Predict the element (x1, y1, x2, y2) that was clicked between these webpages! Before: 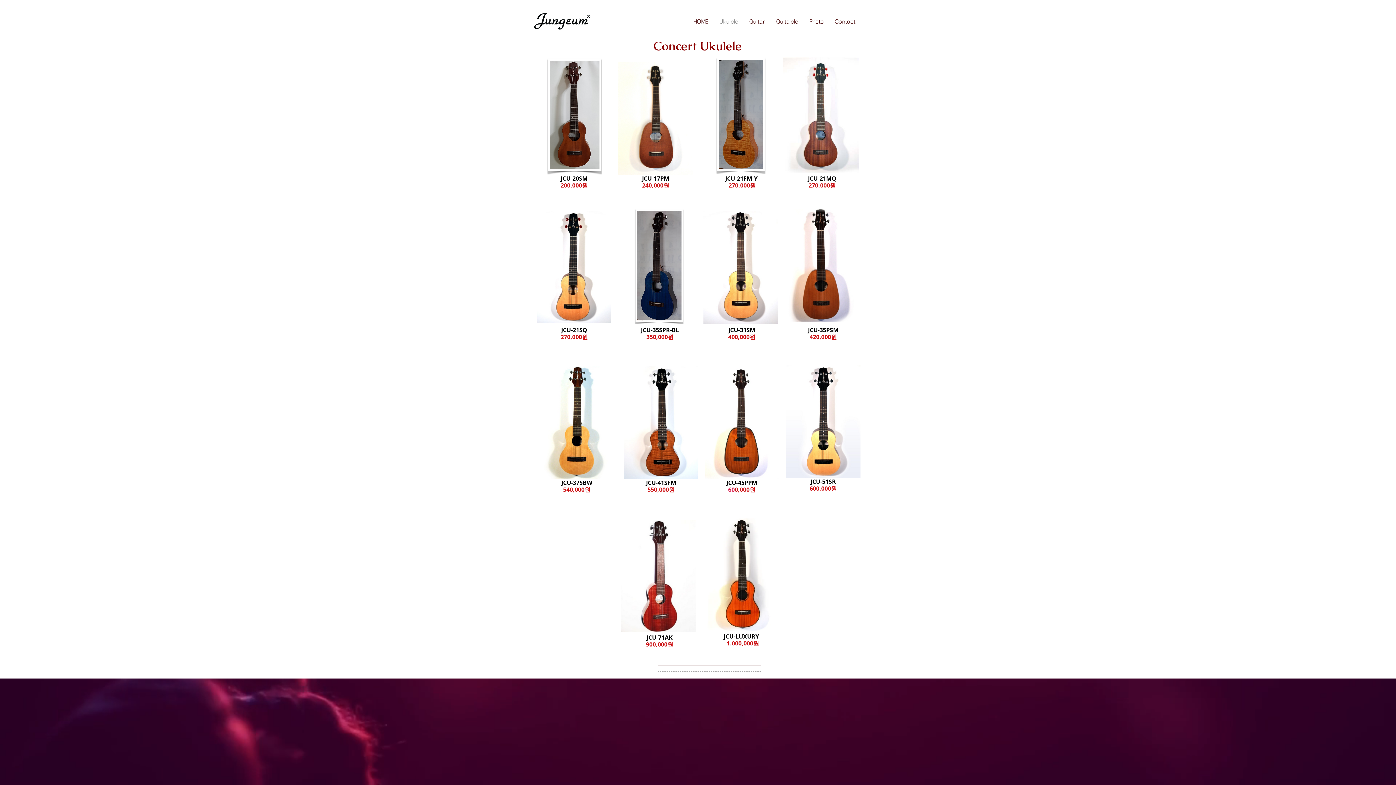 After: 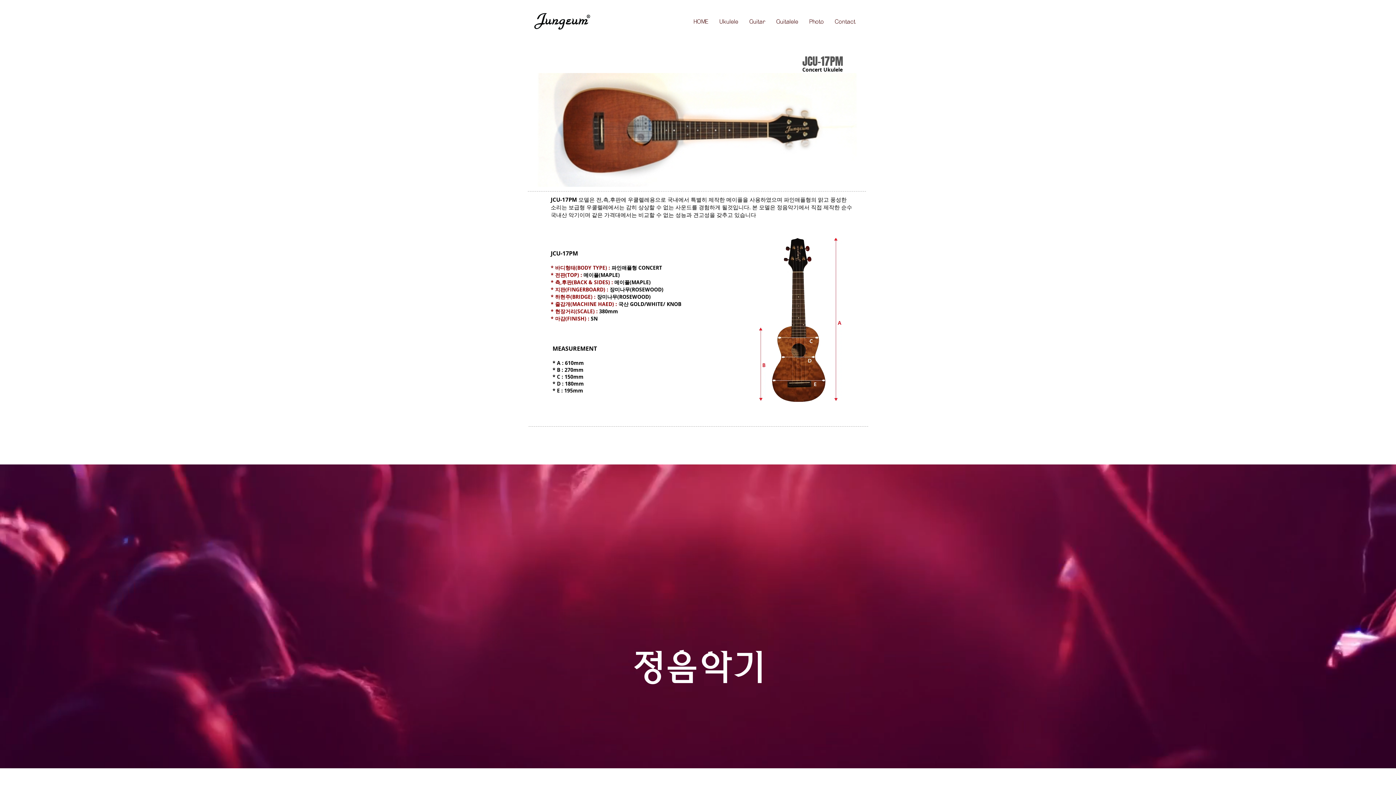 Action: bbox: (618, 61, 693, 175)